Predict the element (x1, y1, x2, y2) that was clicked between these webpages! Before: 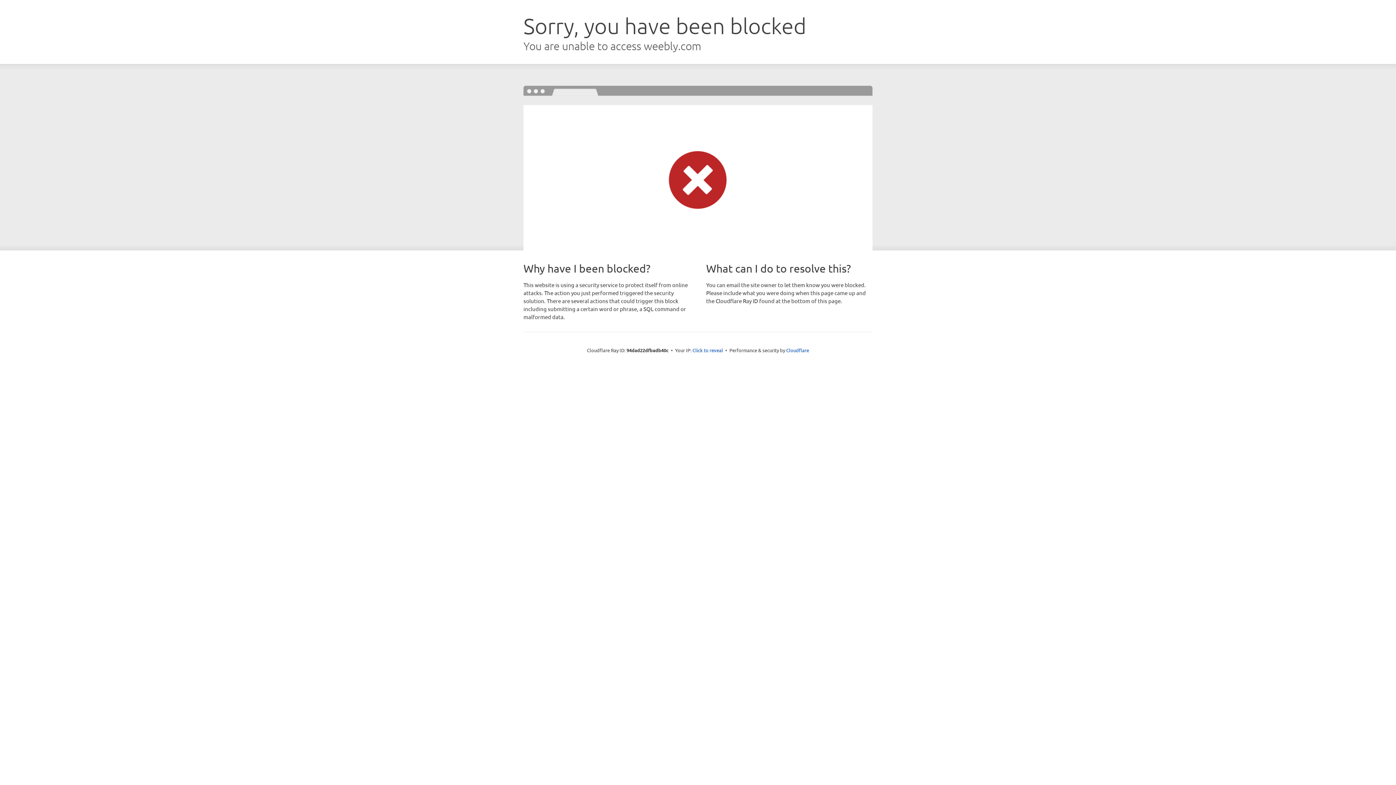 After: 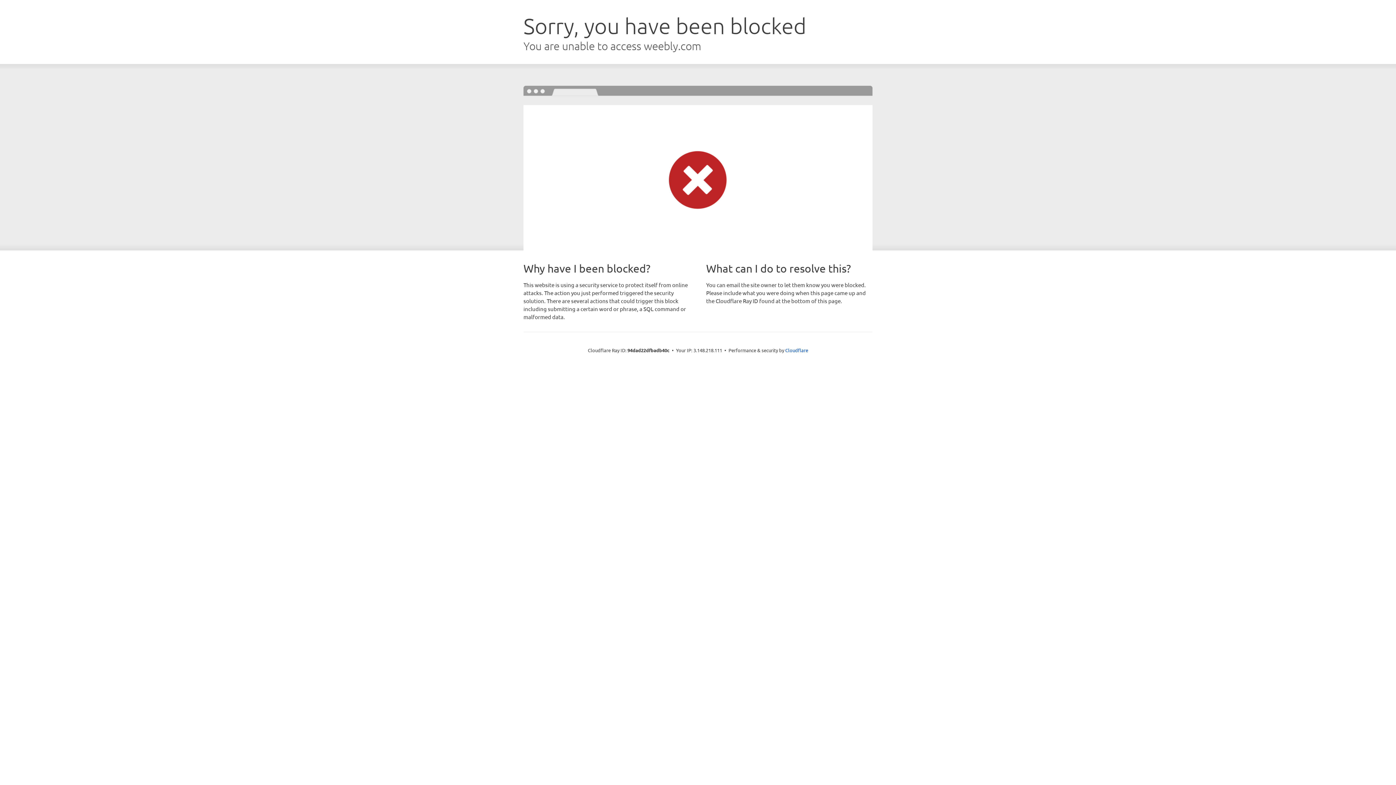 Action: label: Click to reveal bbox: (692, 346, 723, 353)